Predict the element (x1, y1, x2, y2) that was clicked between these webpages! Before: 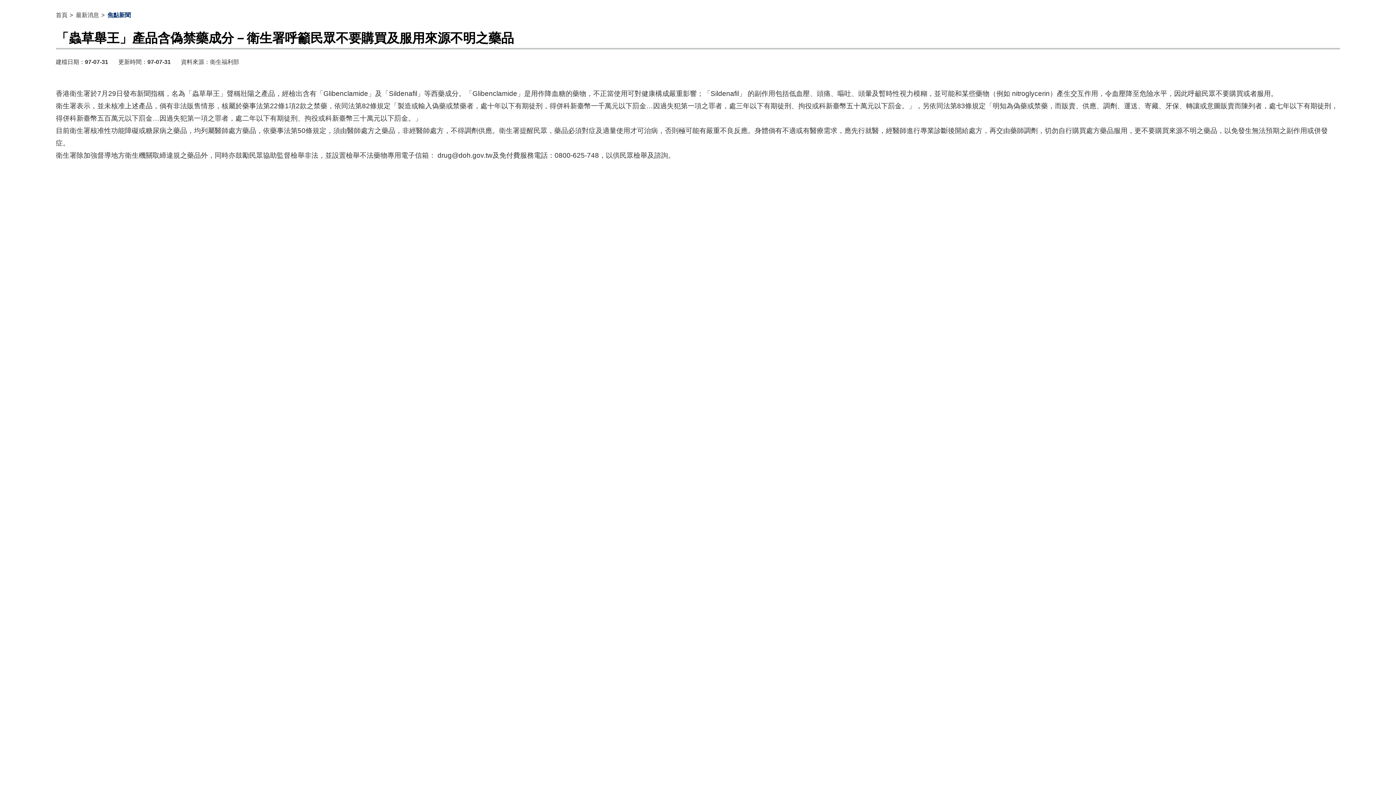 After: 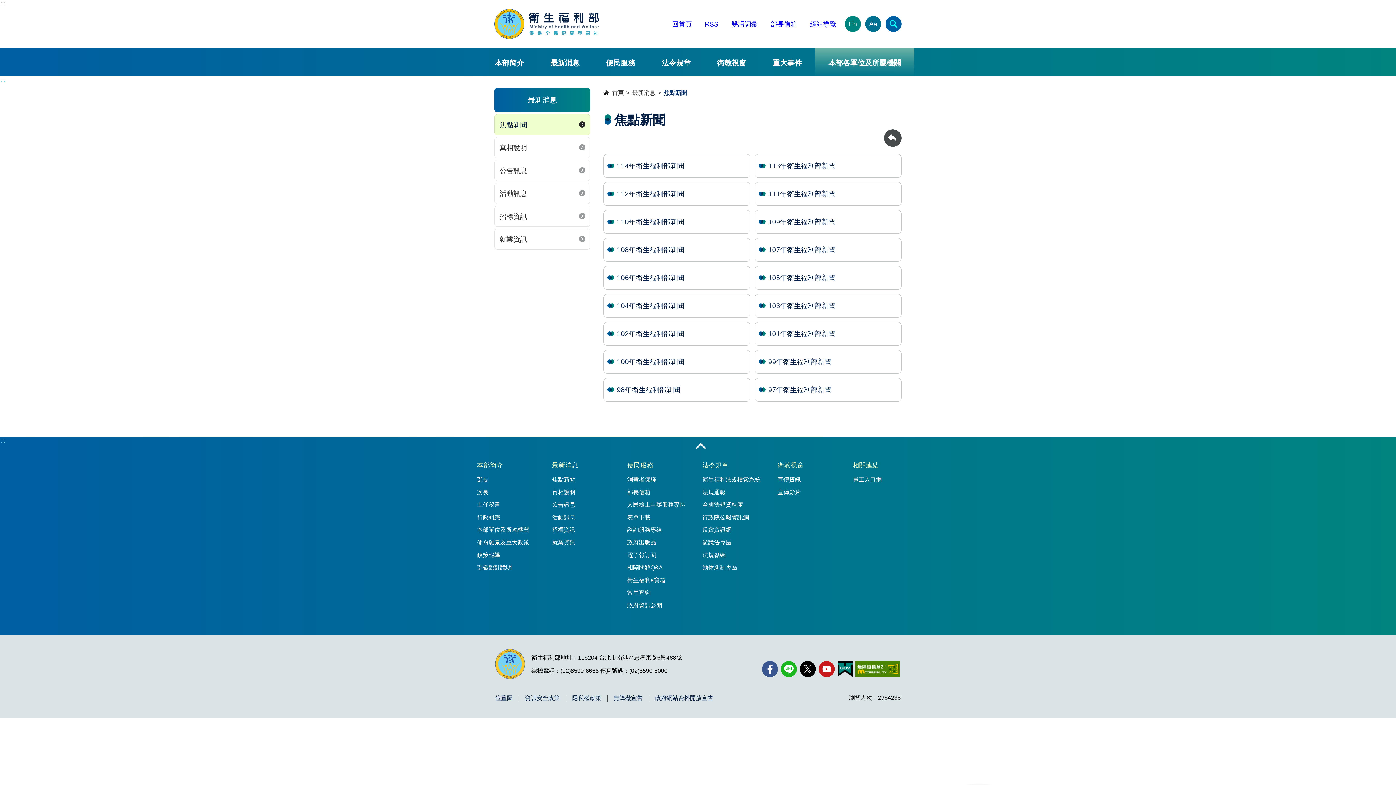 Action: label: 焦點新聞 bbox: (107, 11, 130, 19)